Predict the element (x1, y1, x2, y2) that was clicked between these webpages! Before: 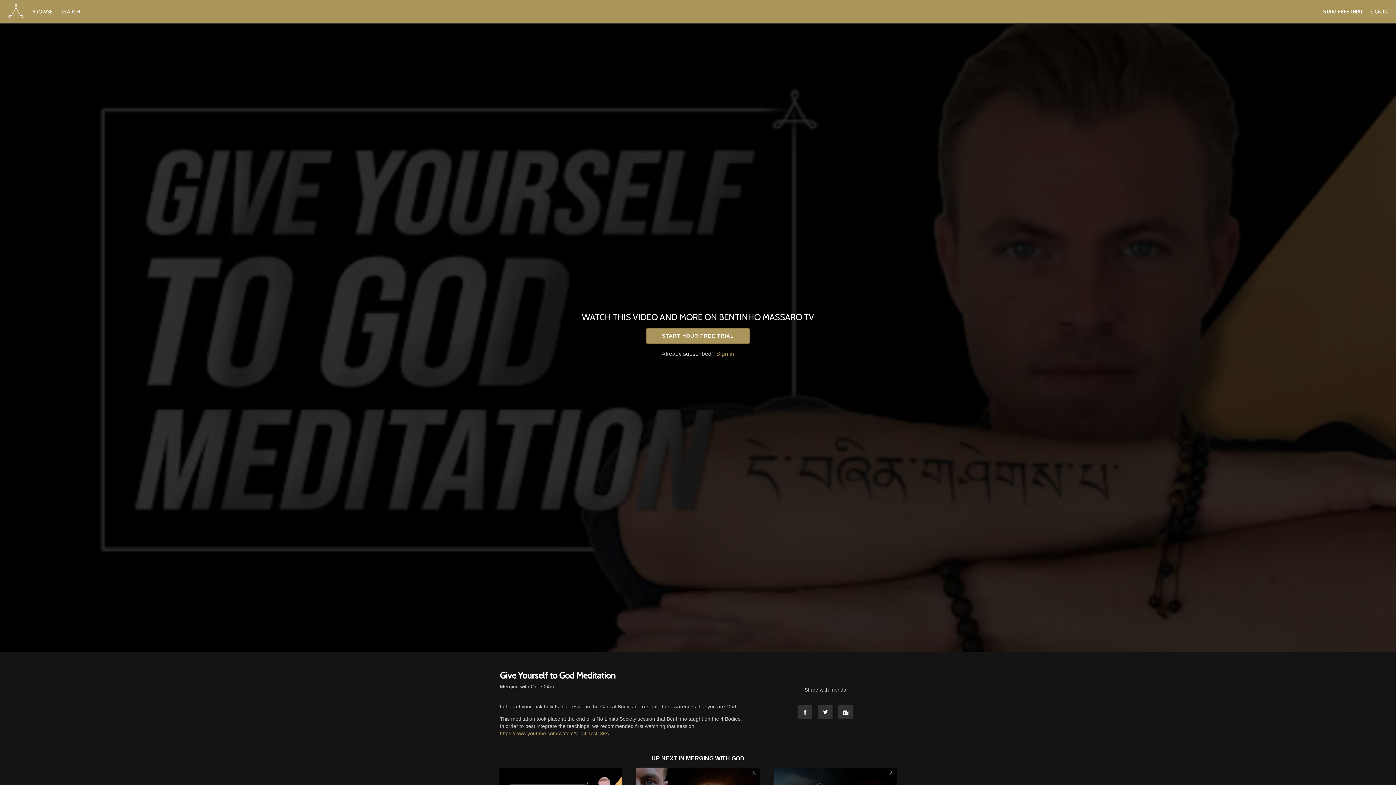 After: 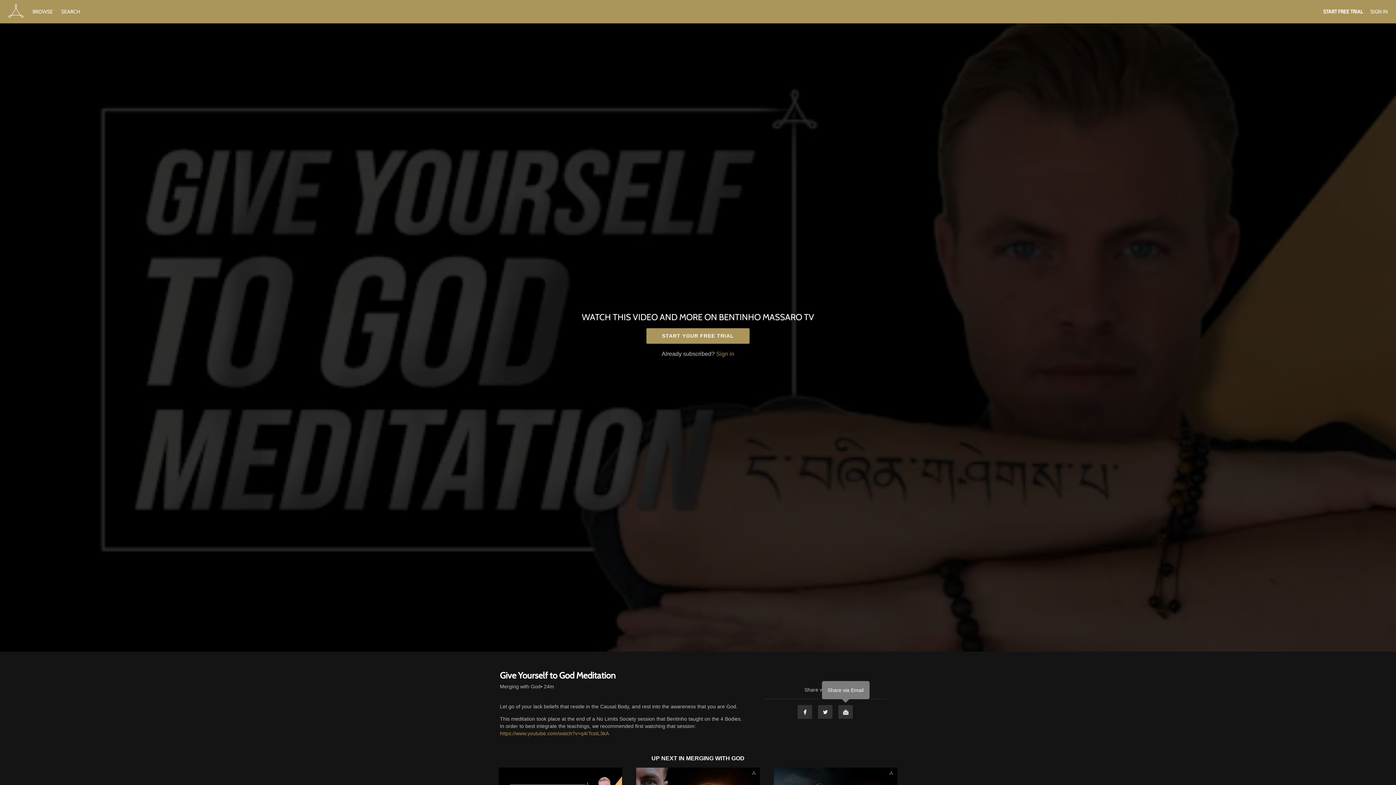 Action: label: Email bbox: (838, 705, 853, 719)